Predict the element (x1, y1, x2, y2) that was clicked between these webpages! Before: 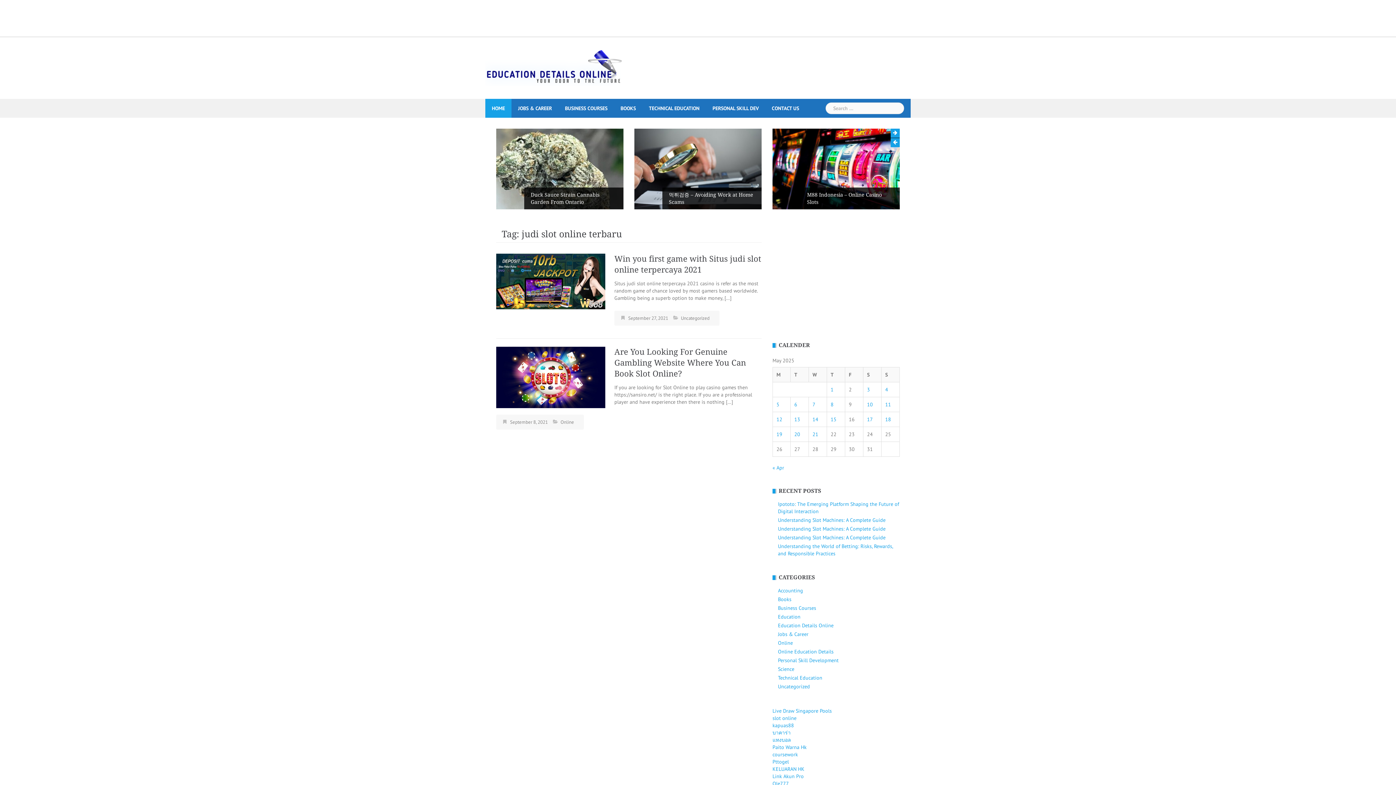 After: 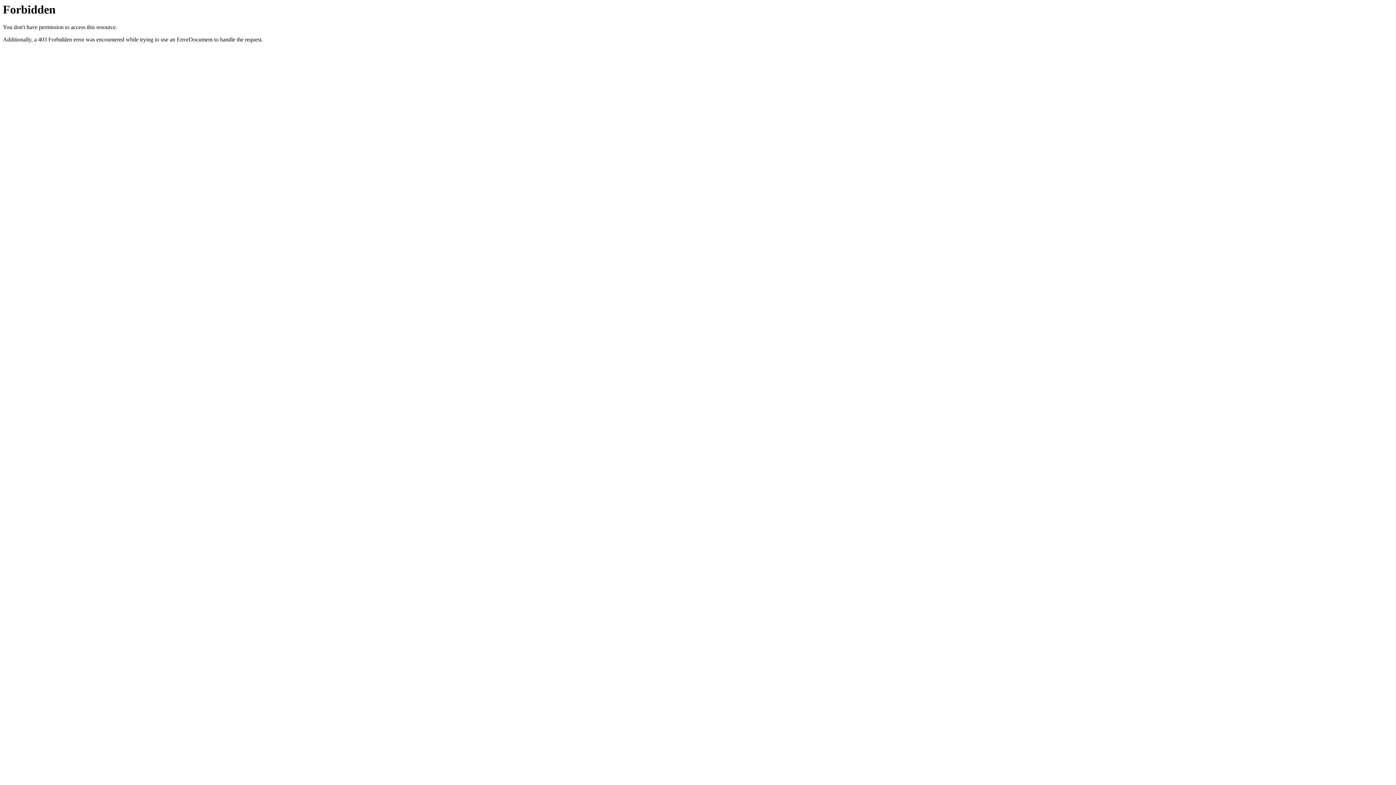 Action: label: Paito Warna Hk bbox: (772, 744, 806, 751)